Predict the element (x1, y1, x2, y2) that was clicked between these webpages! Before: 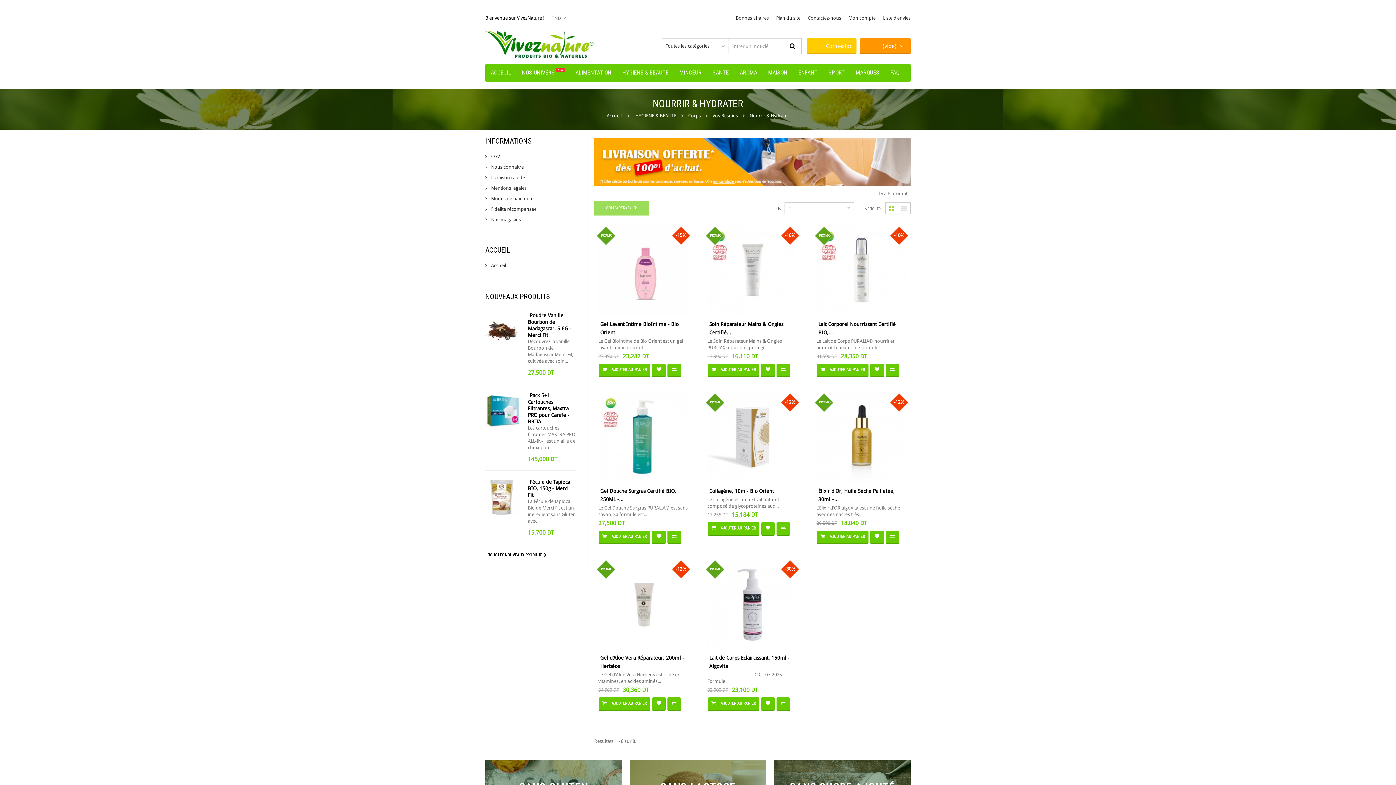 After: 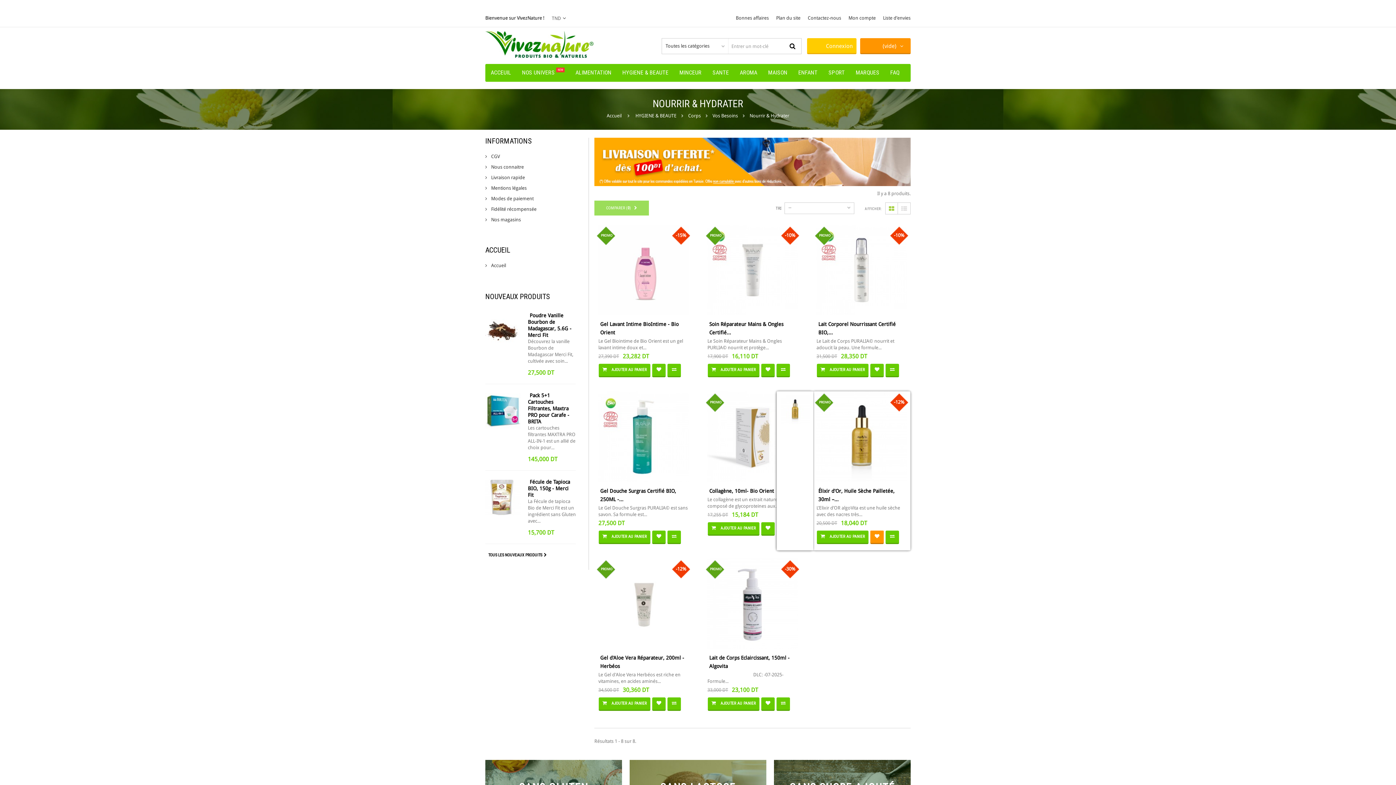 Action: bbox: (870, 530, 883, 544)